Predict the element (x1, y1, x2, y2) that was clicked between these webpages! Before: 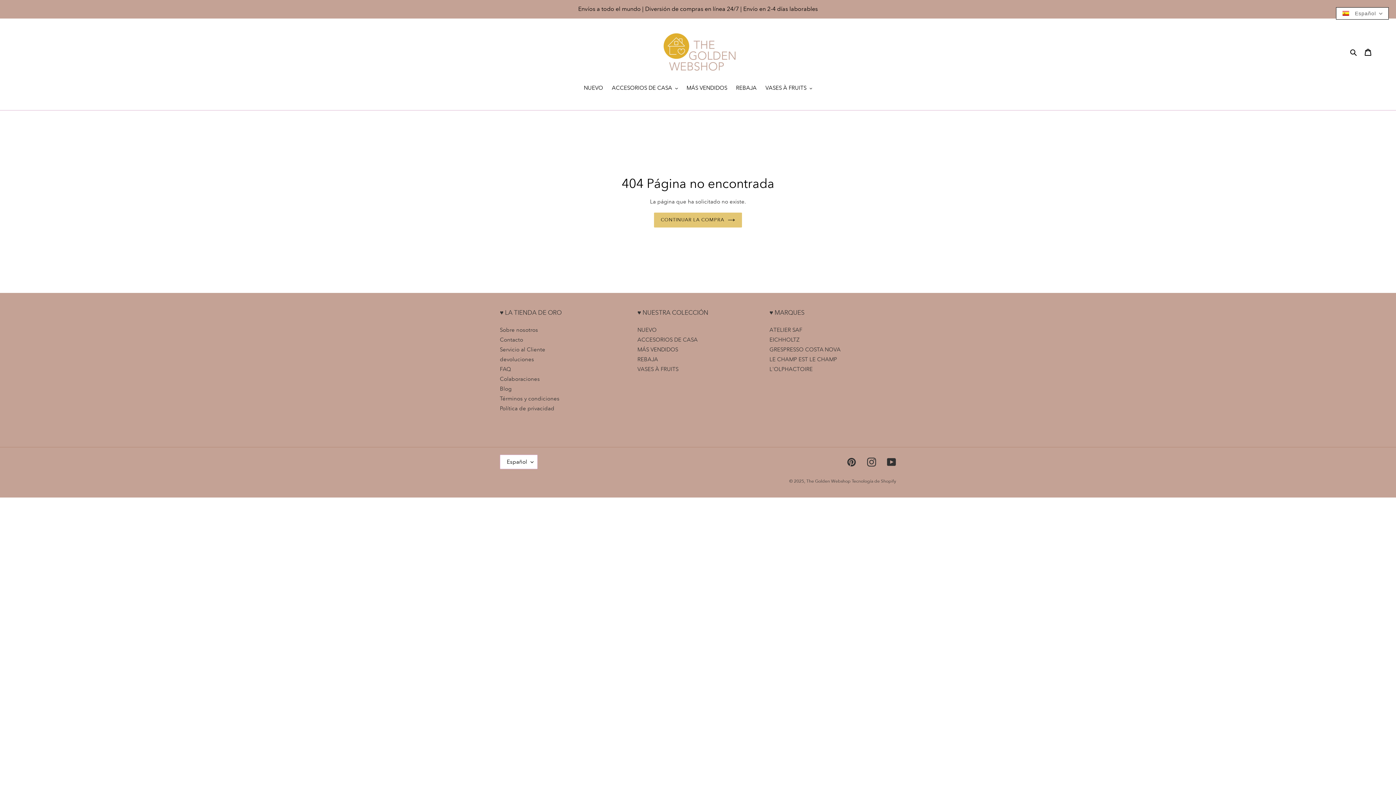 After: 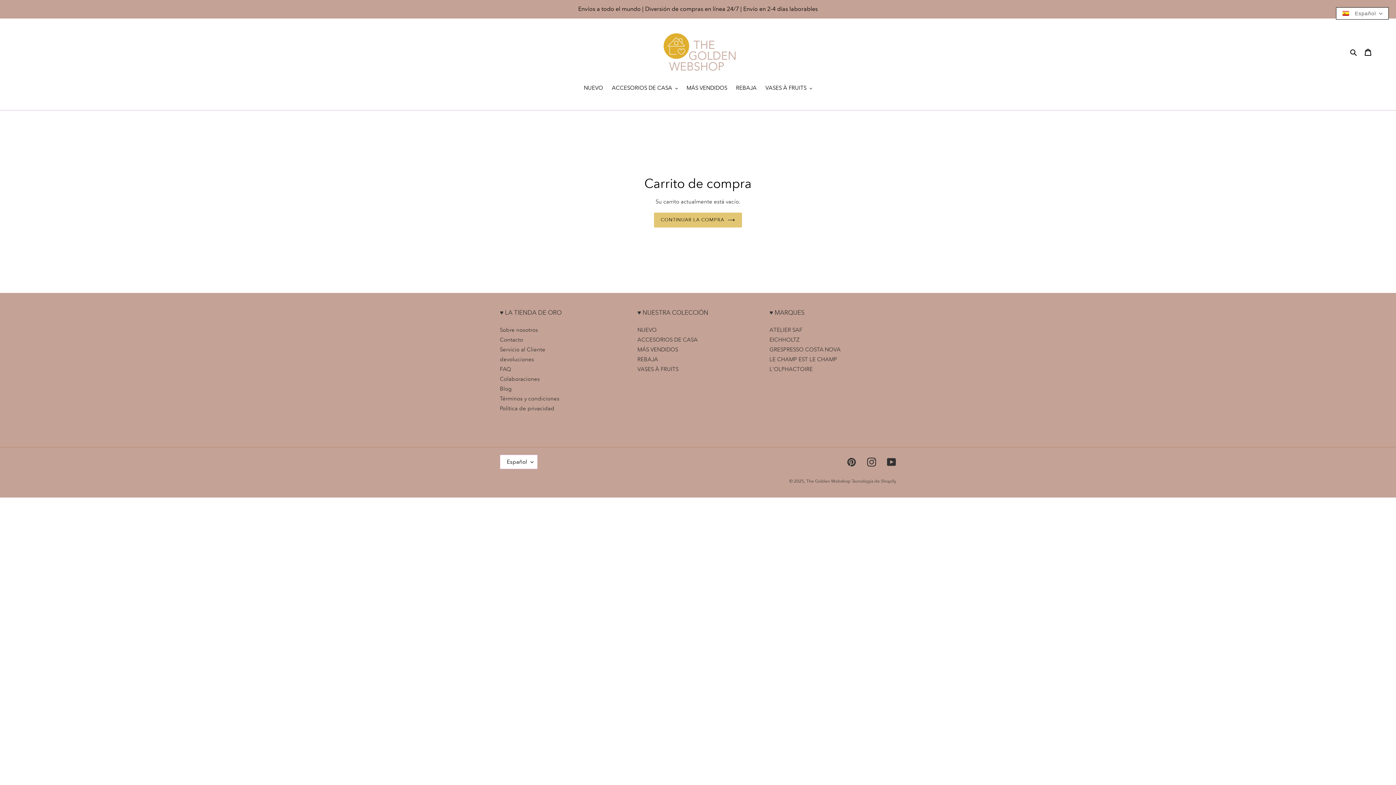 Action: bbox: (1360, 44, 1376, 59) label: Carrito